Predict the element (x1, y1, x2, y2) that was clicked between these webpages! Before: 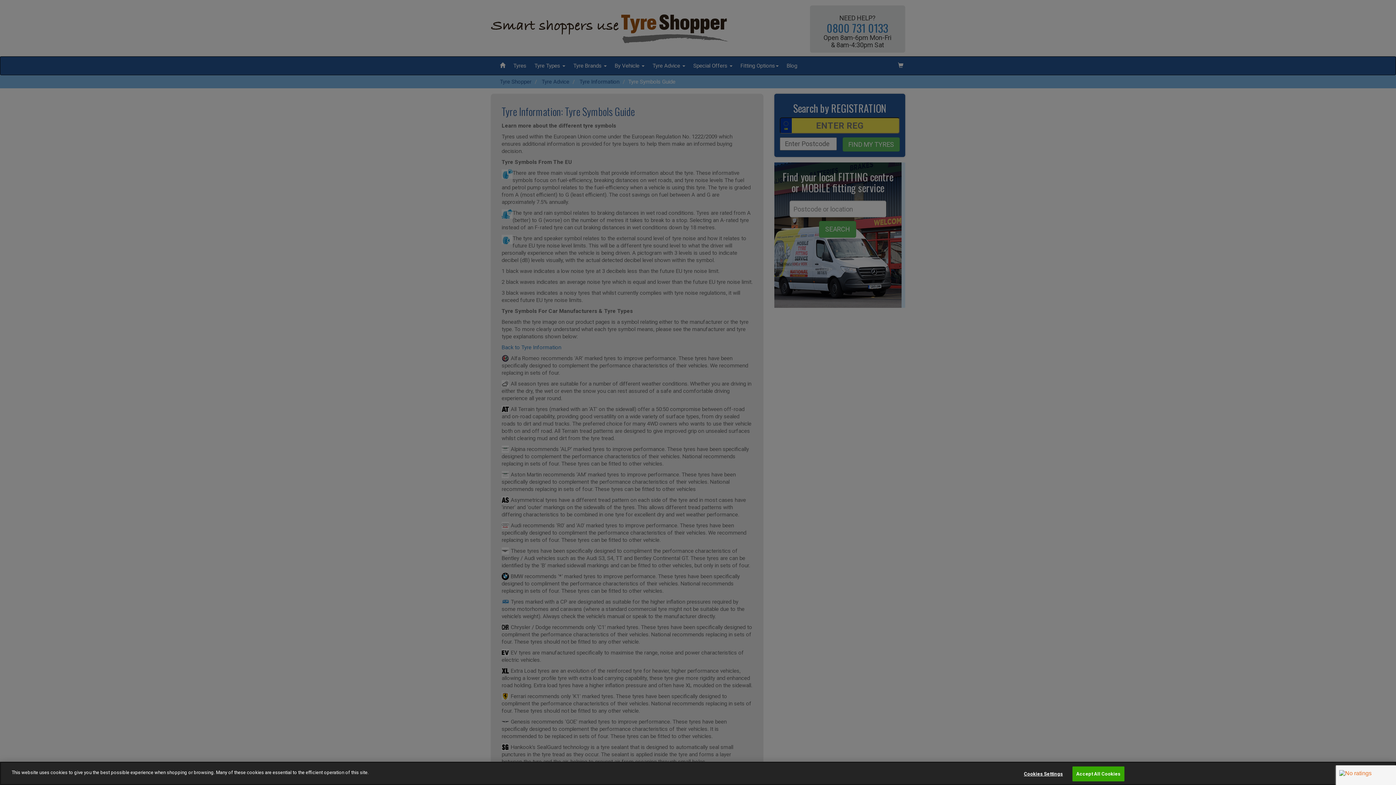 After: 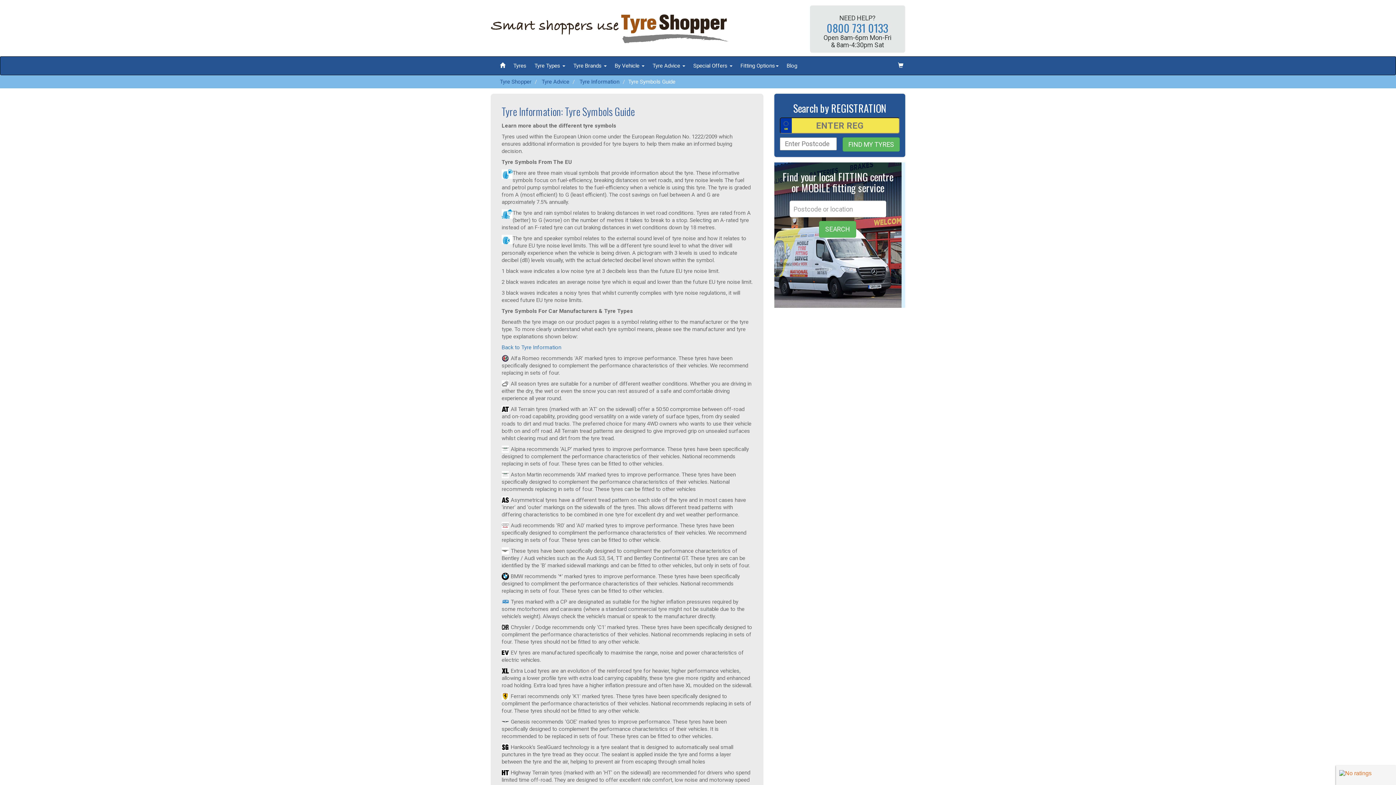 Action: label: Accept All Cookies bbox: (1072, 766, 1124, 781)